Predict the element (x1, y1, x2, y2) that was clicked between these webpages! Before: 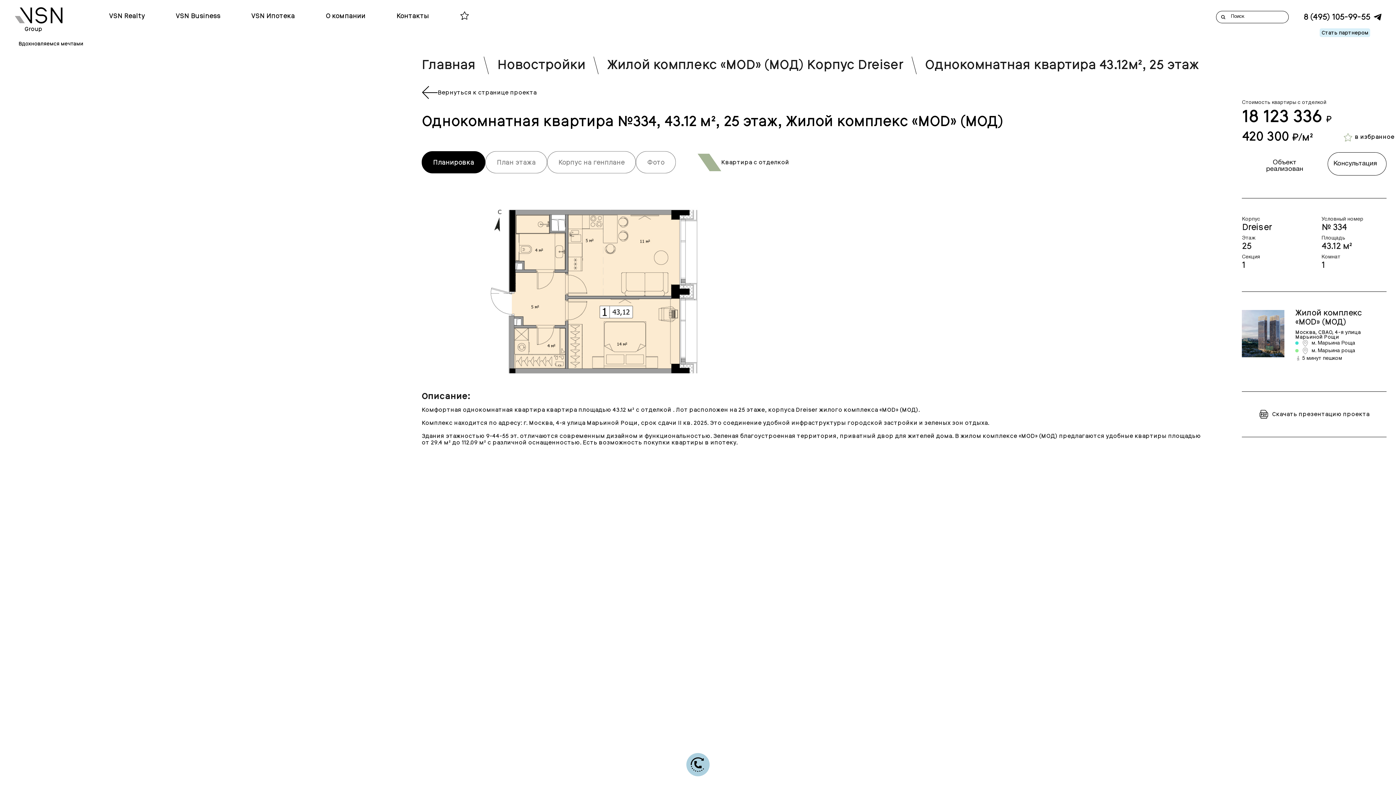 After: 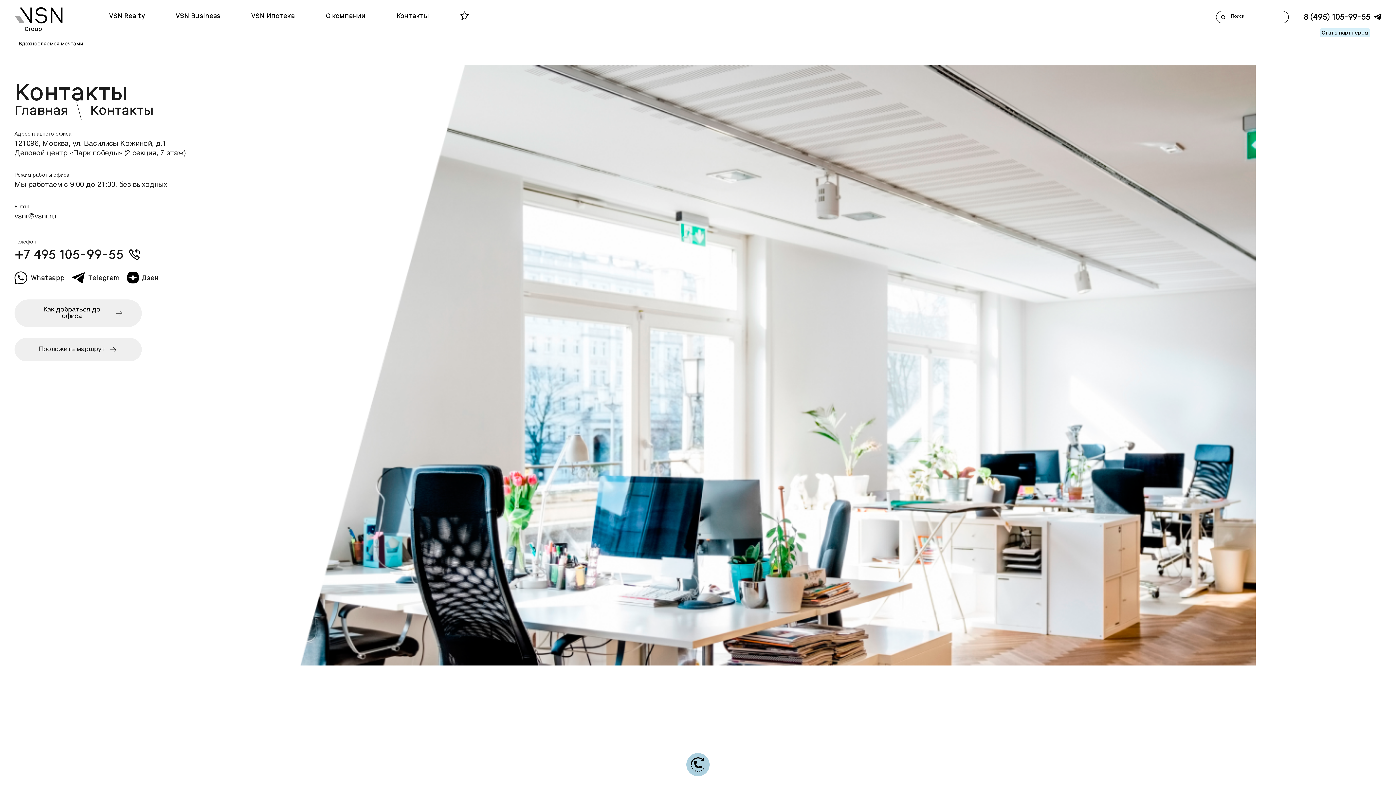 Action: label: Контакты bbox: (396, 12, 429, 19)